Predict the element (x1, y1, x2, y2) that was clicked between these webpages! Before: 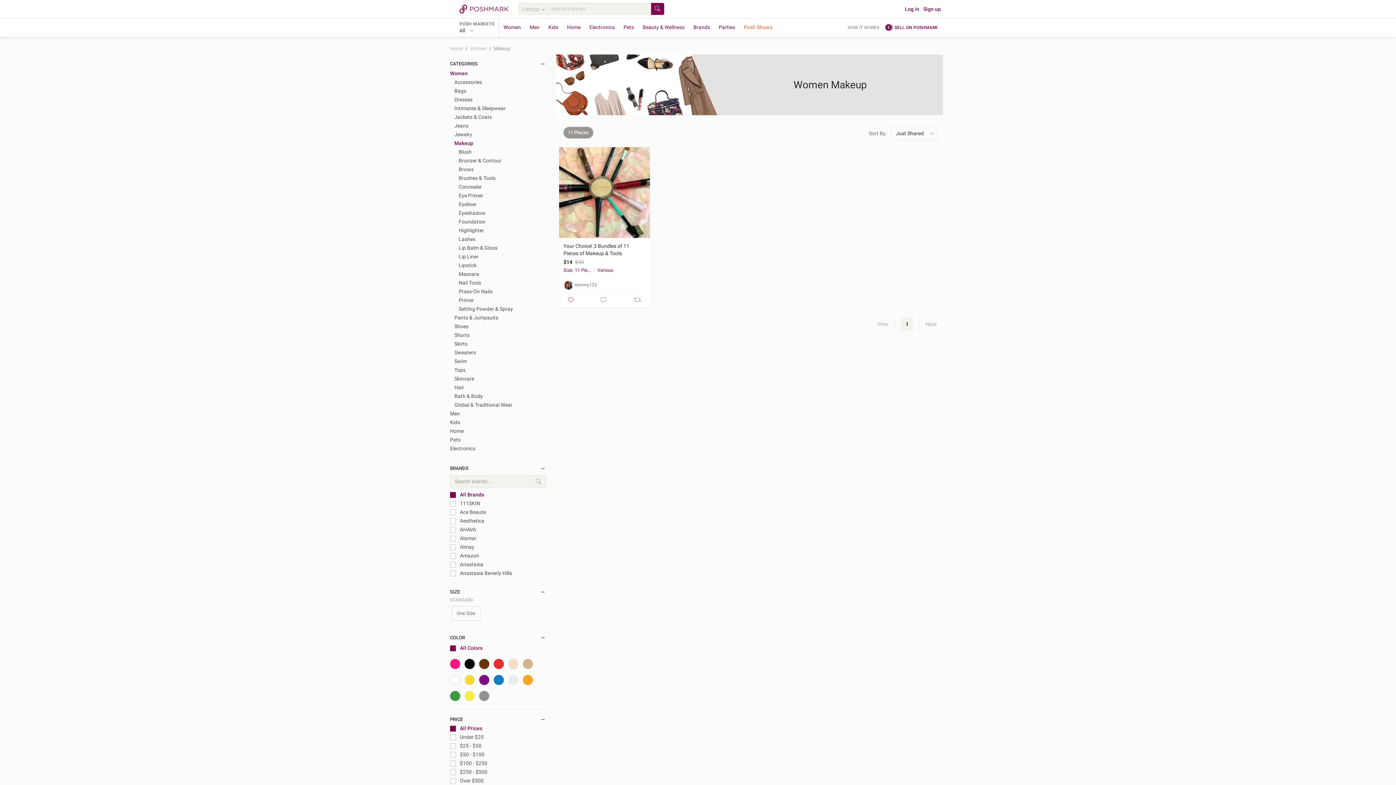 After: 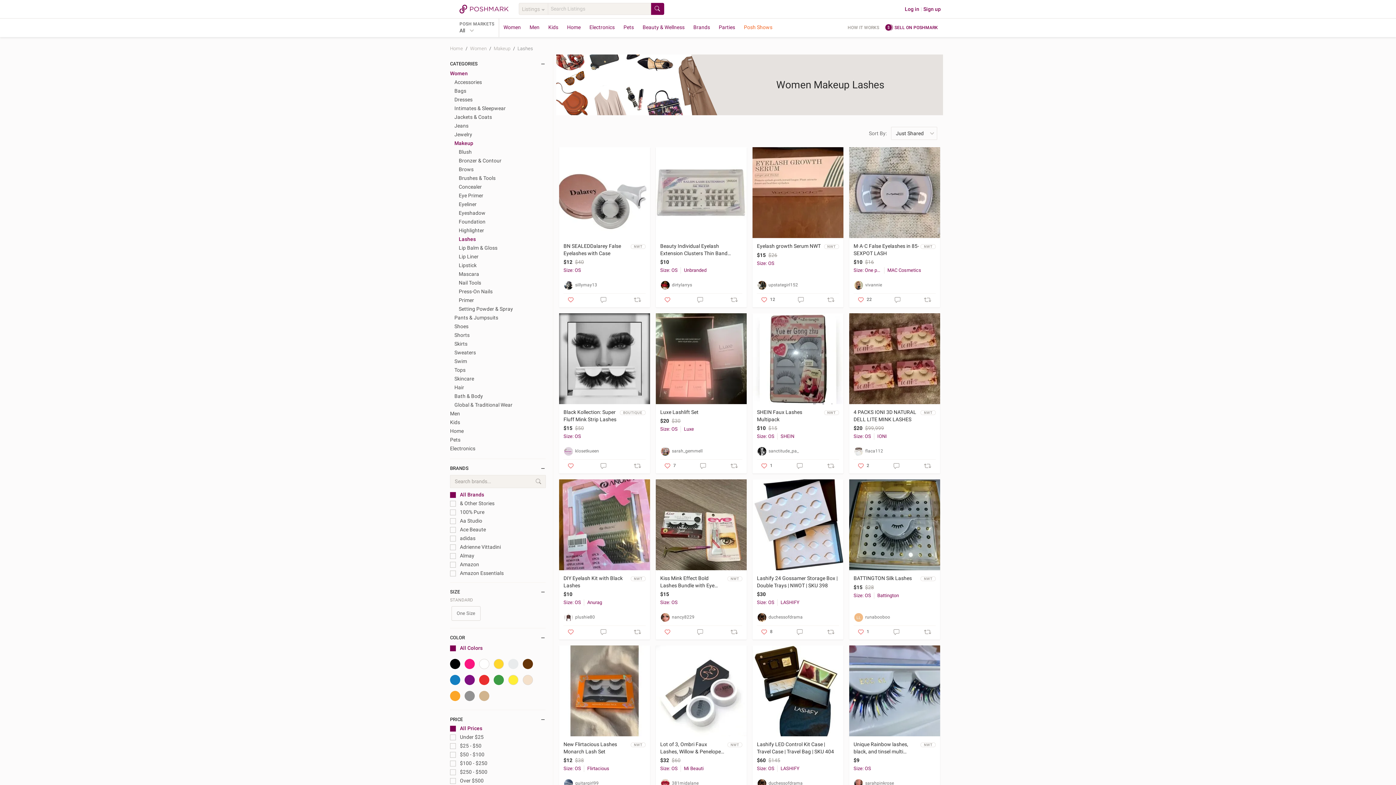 Action: label: Lashes bbox: (450, 234, 545, 243)